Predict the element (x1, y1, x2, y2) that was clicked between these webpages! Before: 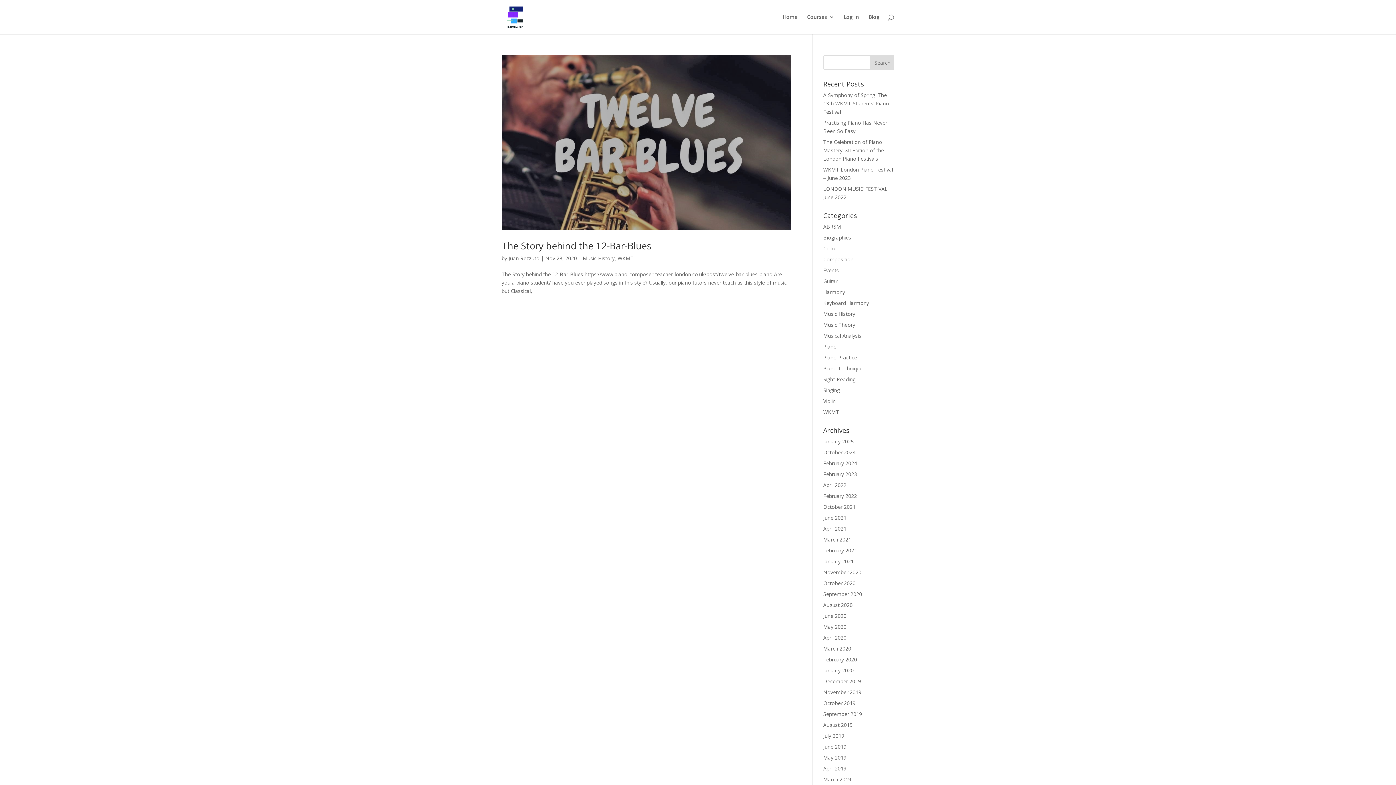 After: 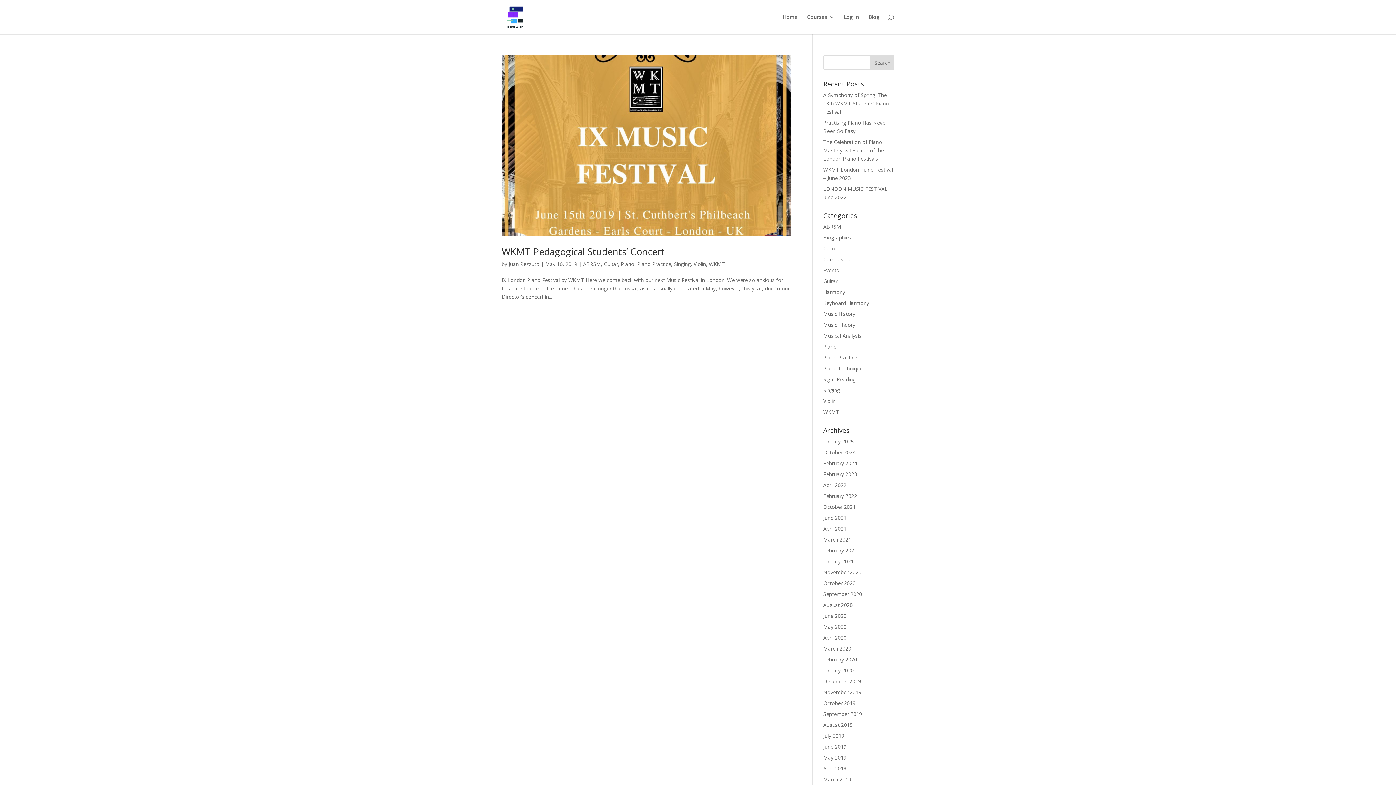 Action: bbox: (823, 754, 846, 761) label: May 2019